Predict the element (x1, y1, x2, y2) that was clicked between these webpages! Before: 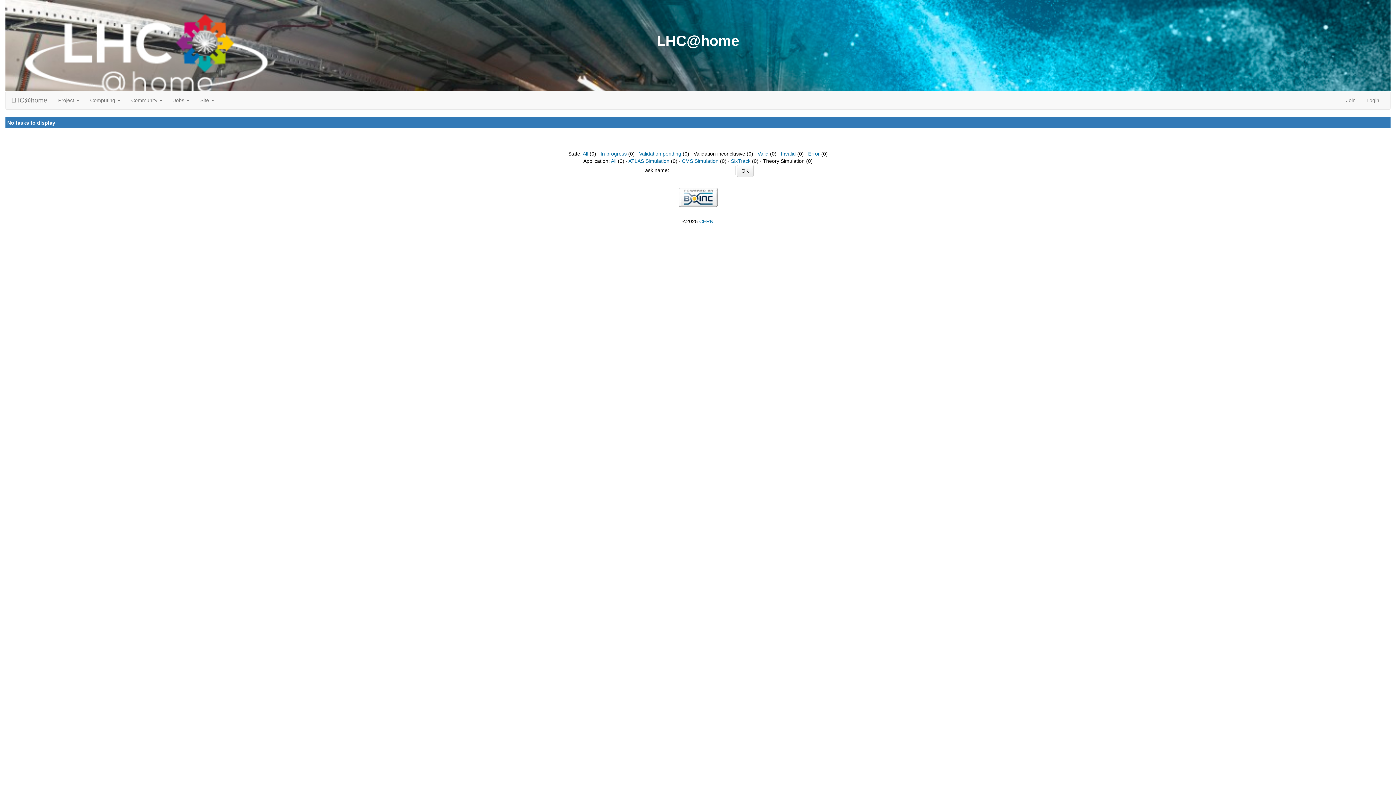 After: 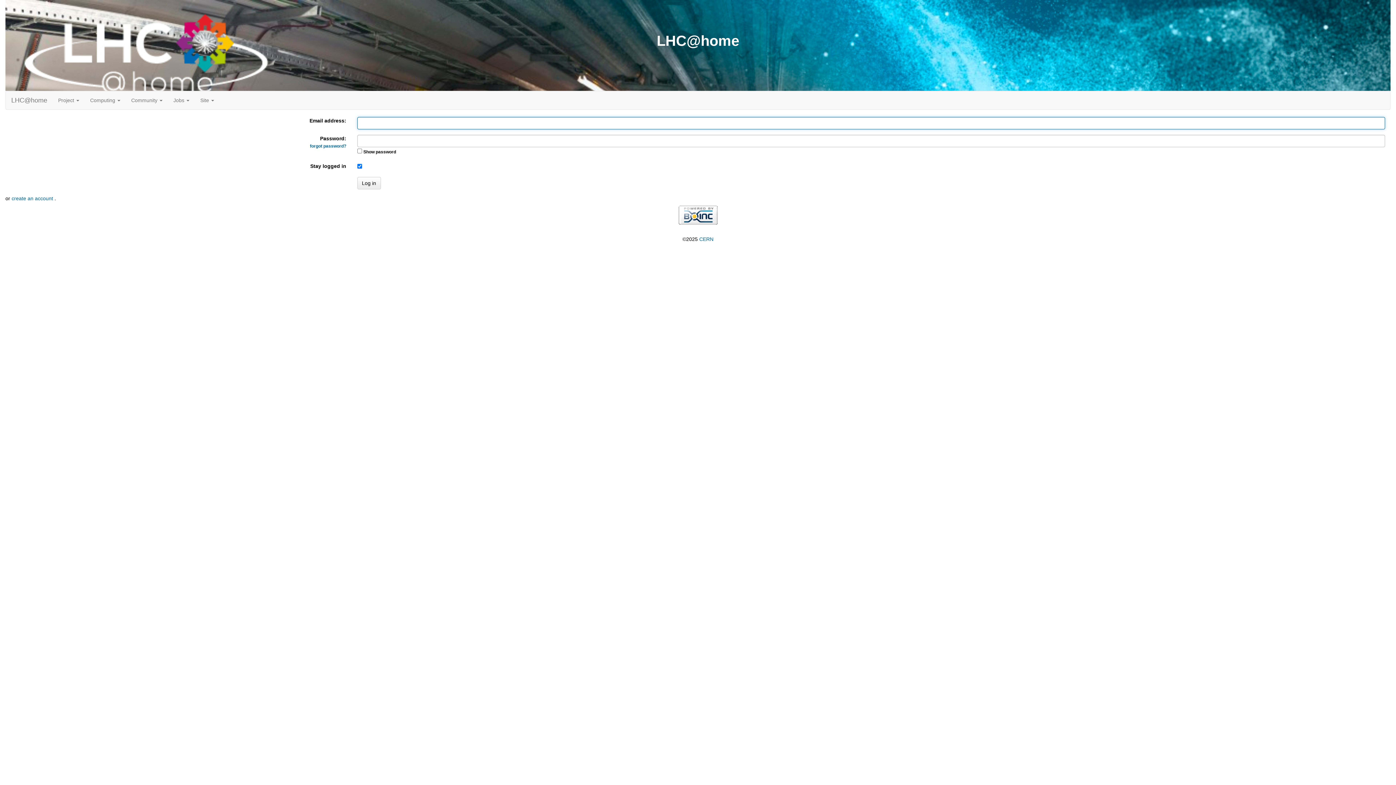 Action: label: Login bbox: (1361, 91, 1385, 109)